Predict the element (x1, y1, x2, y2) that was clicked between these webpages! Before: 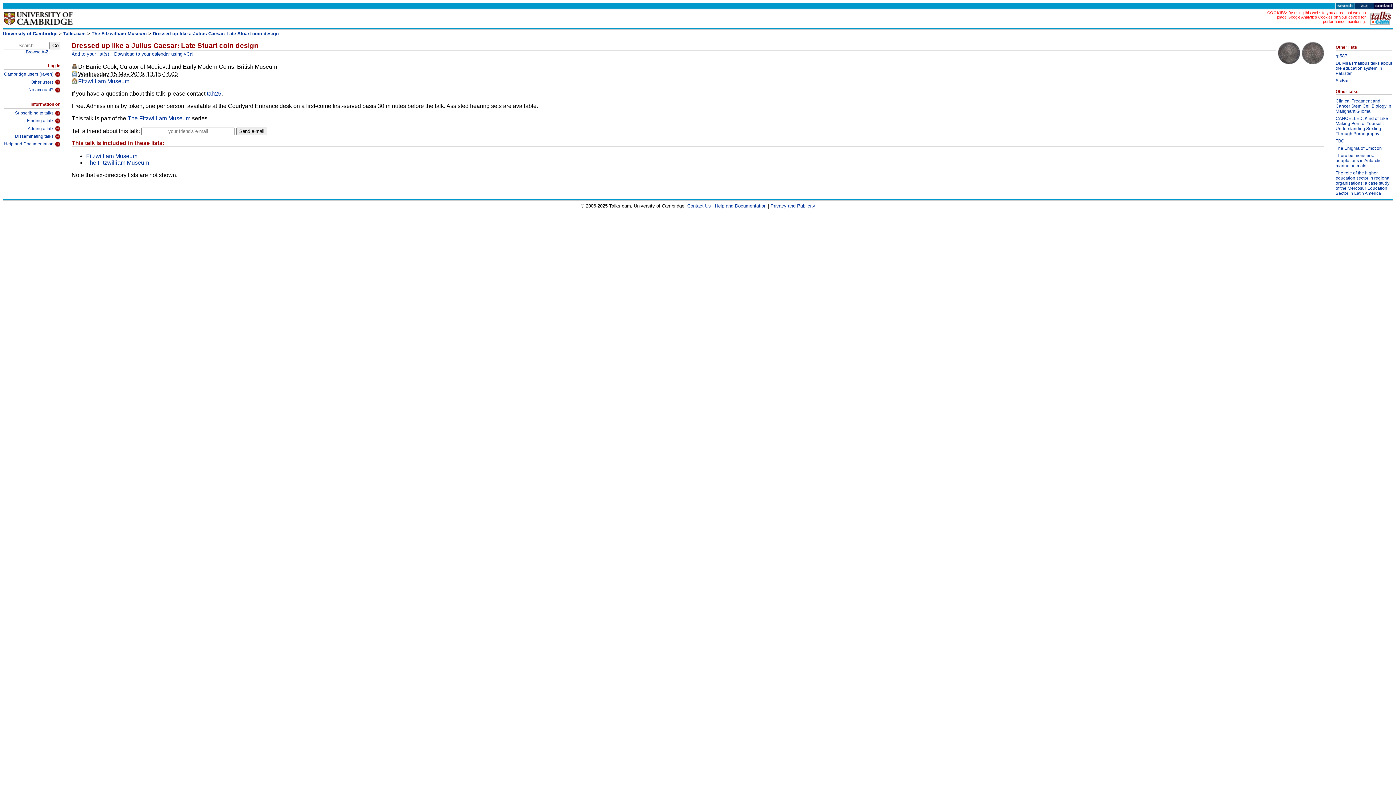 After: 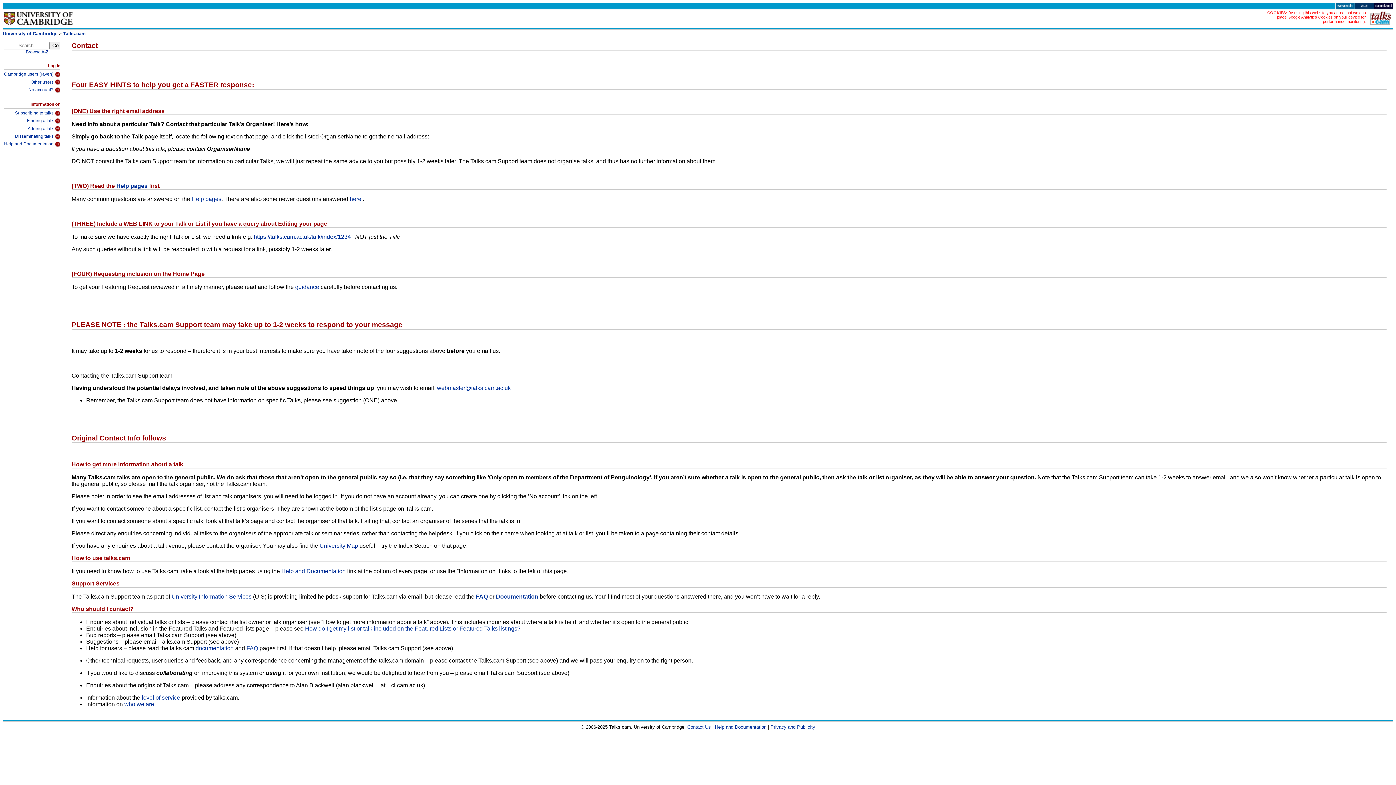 Action: label: Contact Us bbox: (687, 203, 711, 208)